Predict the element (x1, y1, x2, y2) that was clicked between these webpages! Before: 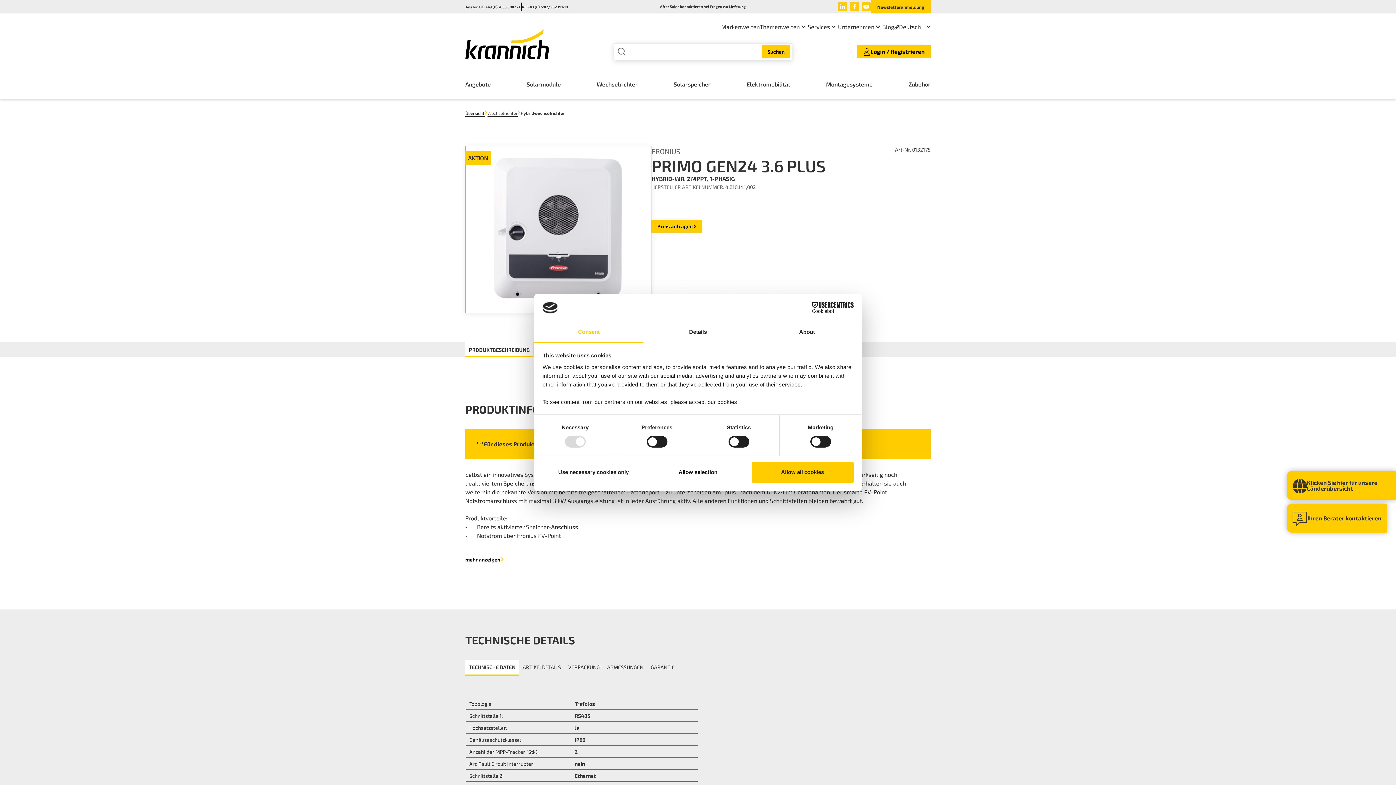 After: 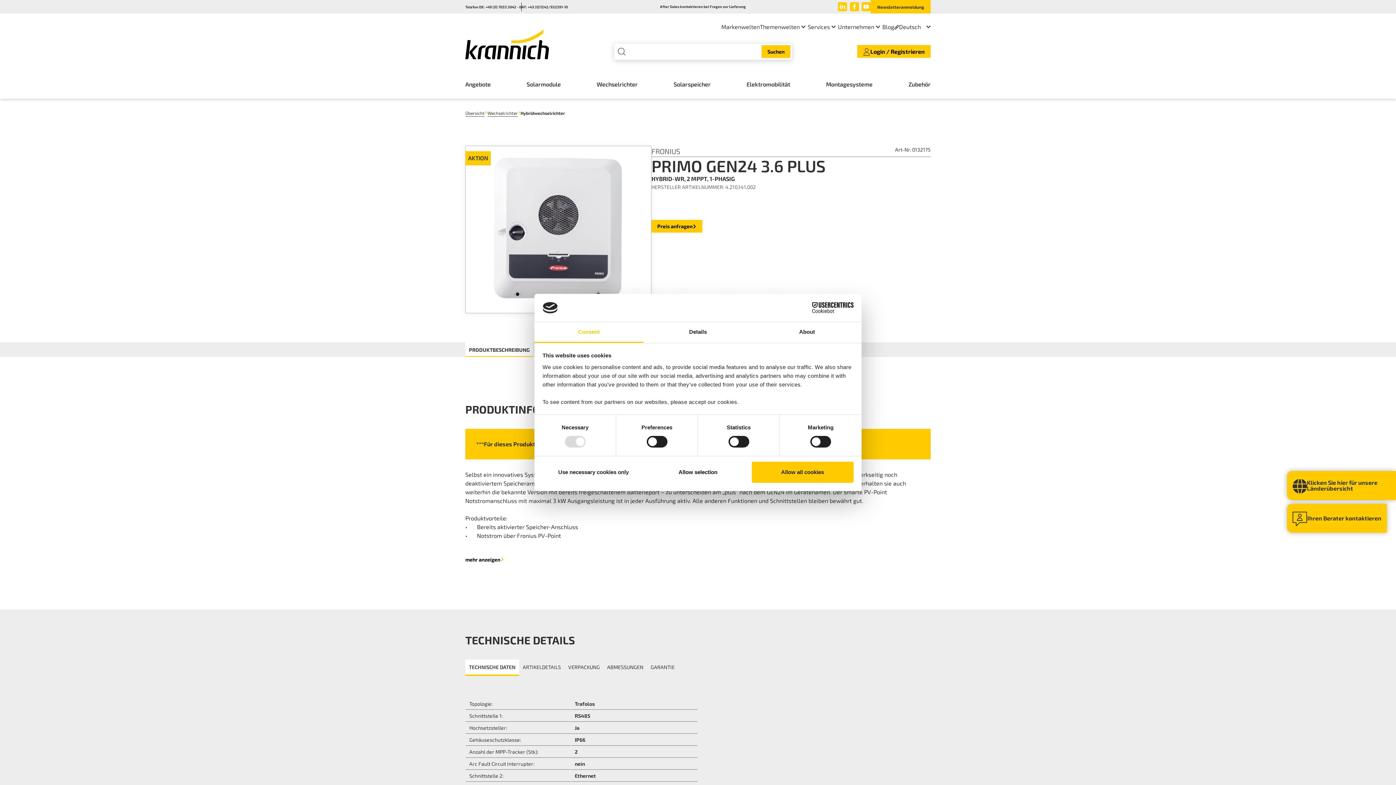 Action: bbox: (465, 659, 519, 676) label: TECHNISCHE DATEN